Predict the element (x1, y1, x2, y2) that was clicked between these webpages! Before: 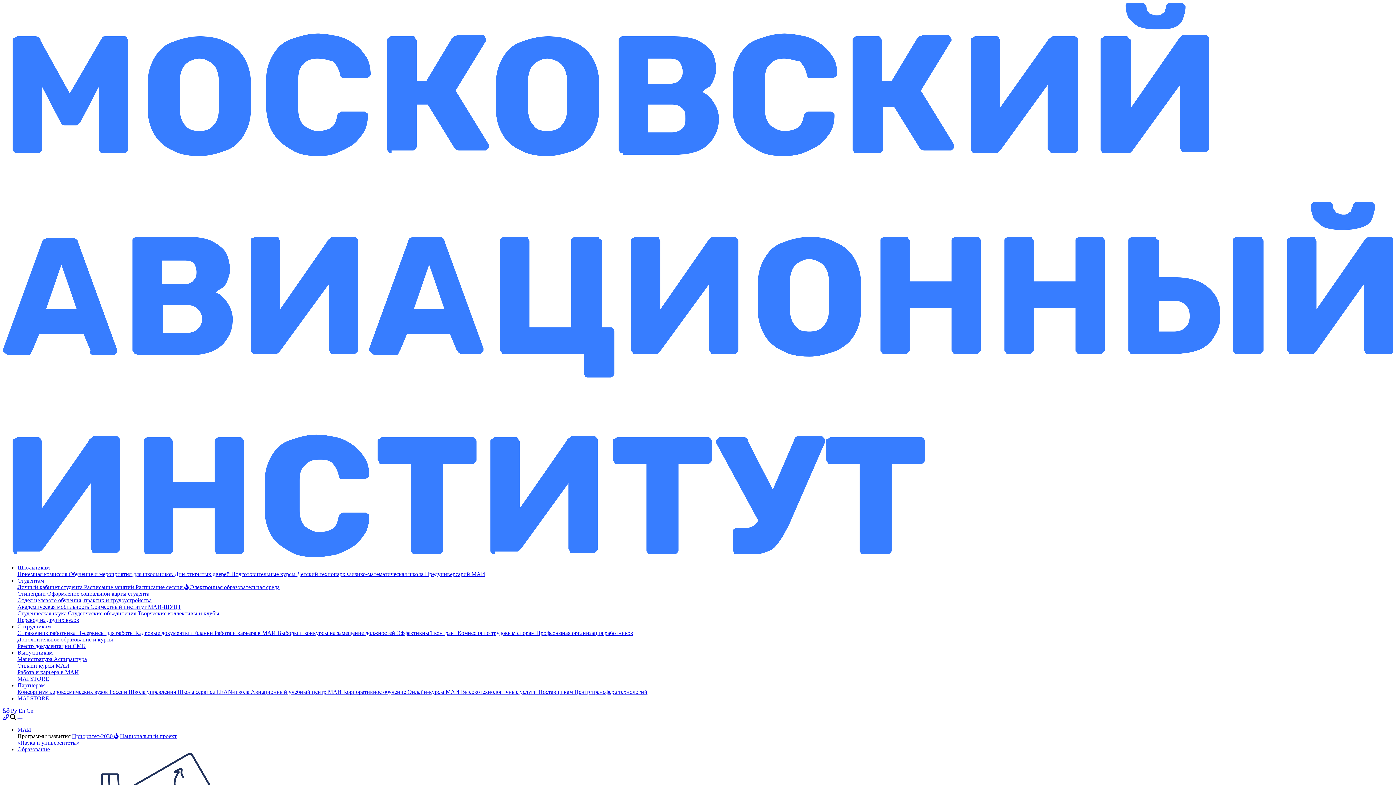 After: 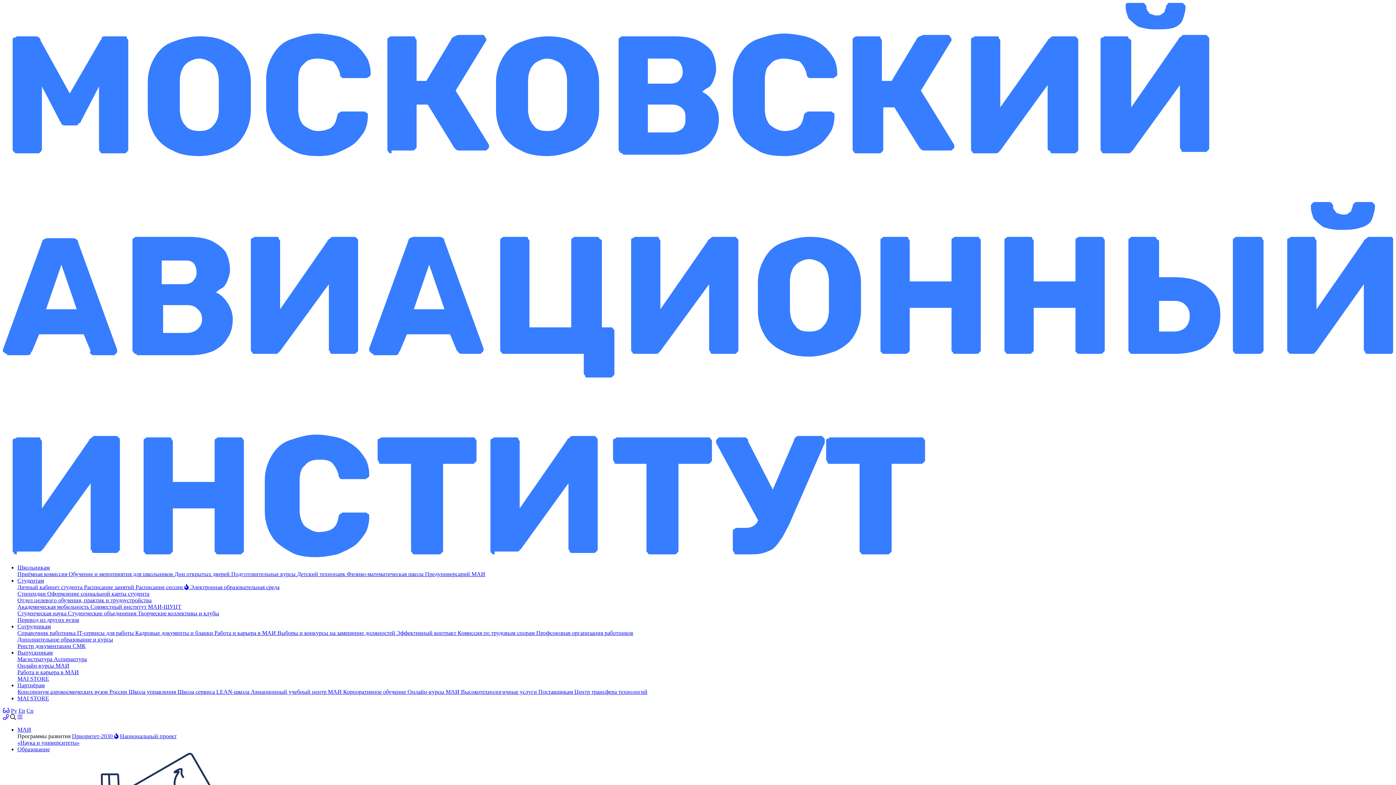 Action: bbox: (177, 689, 216, 695) label: Школа сервиса 